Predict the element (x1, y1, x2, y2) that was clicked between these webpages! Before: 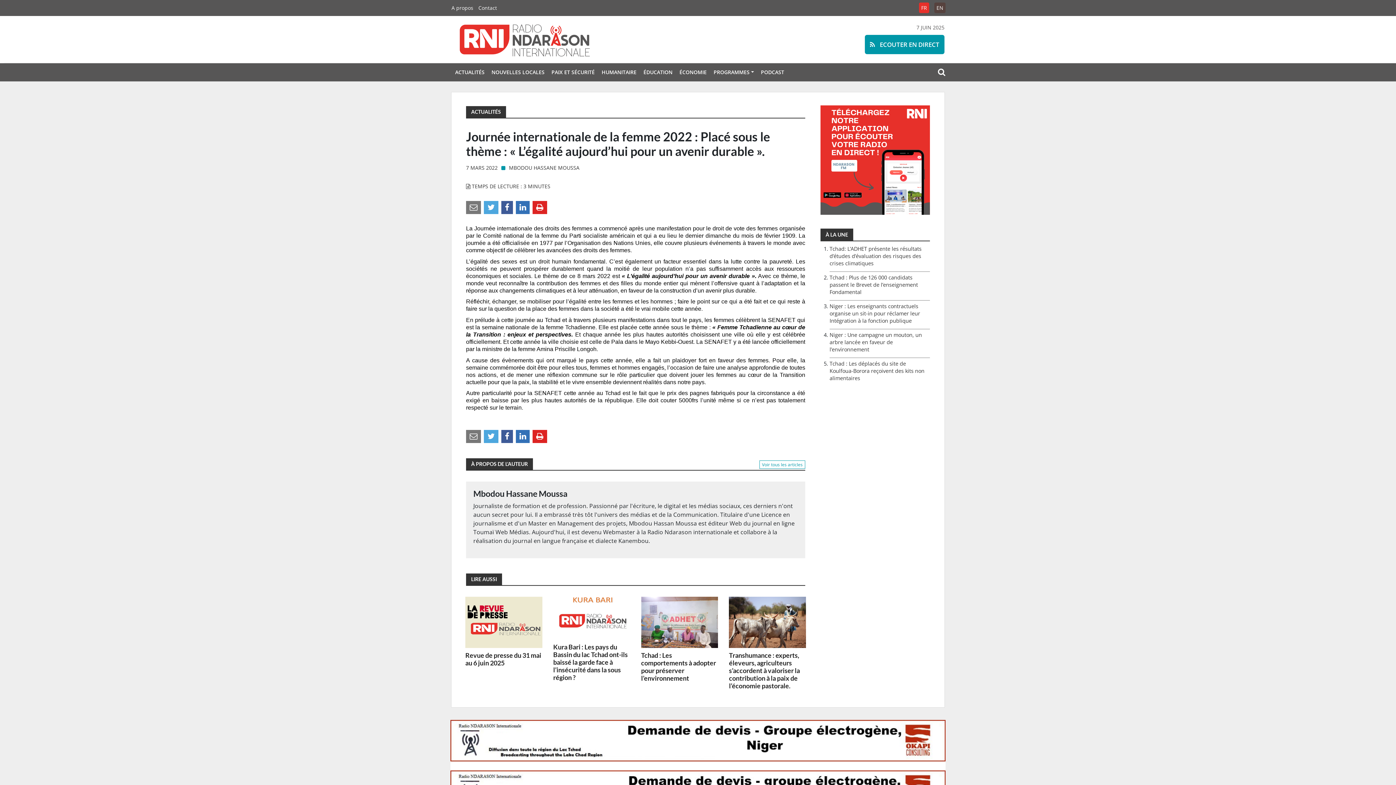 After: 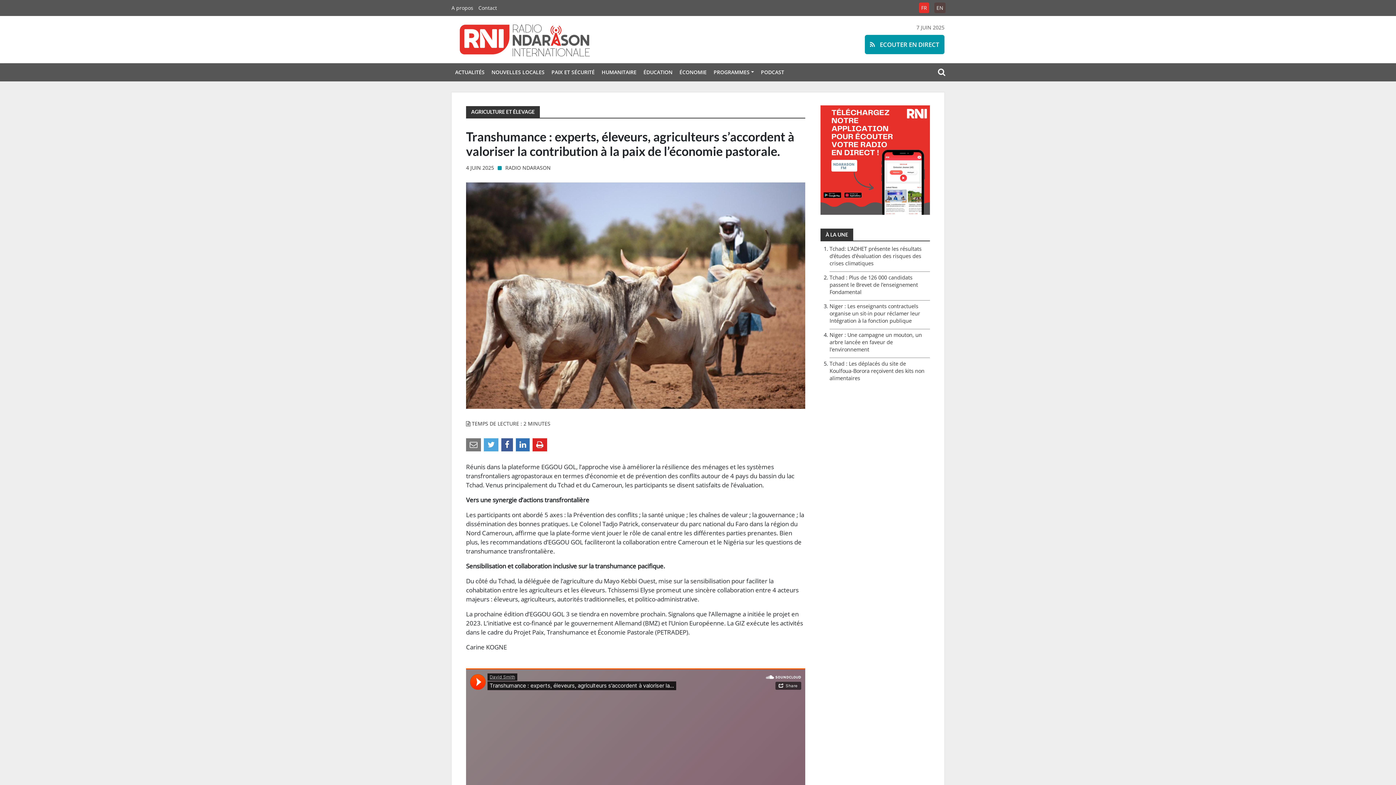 Action: bbox: (729, 619, 806, 627)